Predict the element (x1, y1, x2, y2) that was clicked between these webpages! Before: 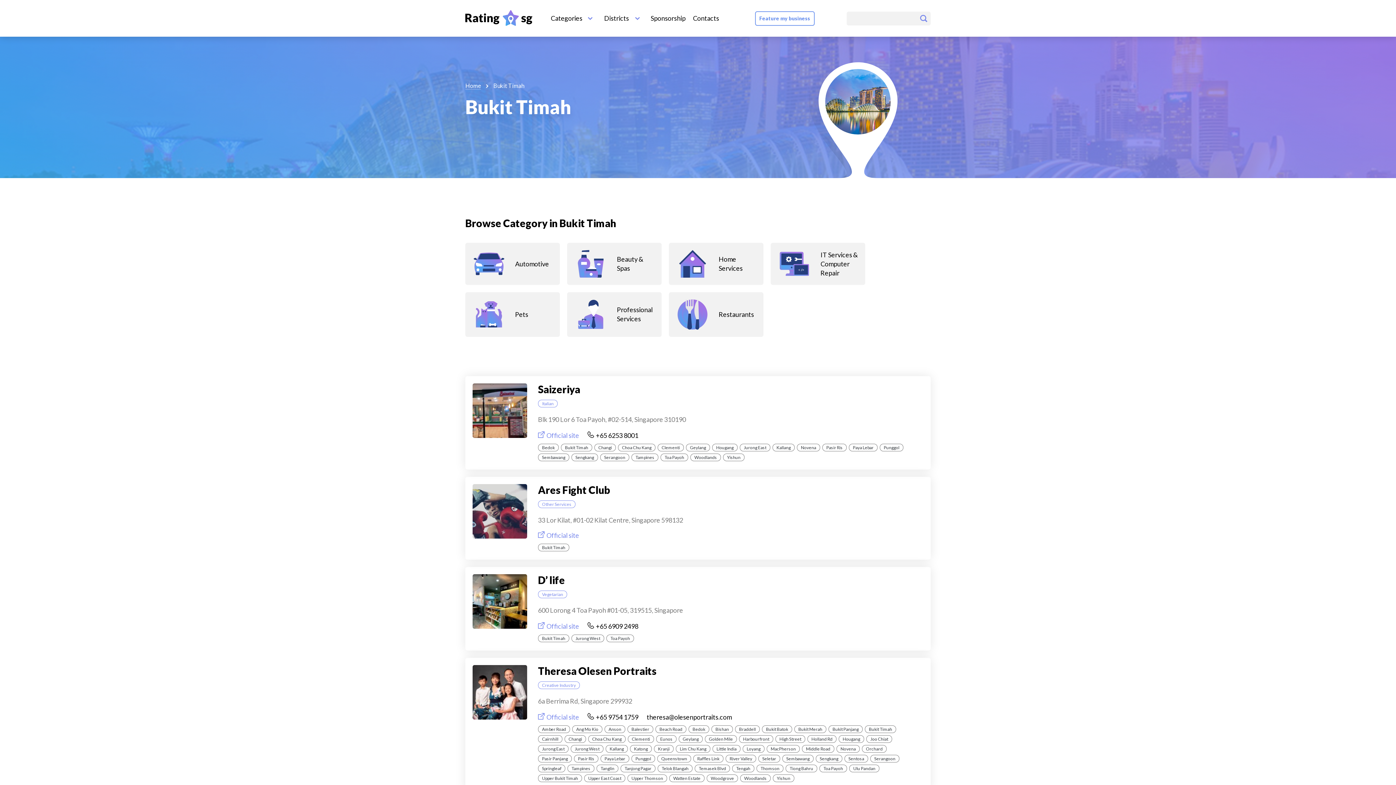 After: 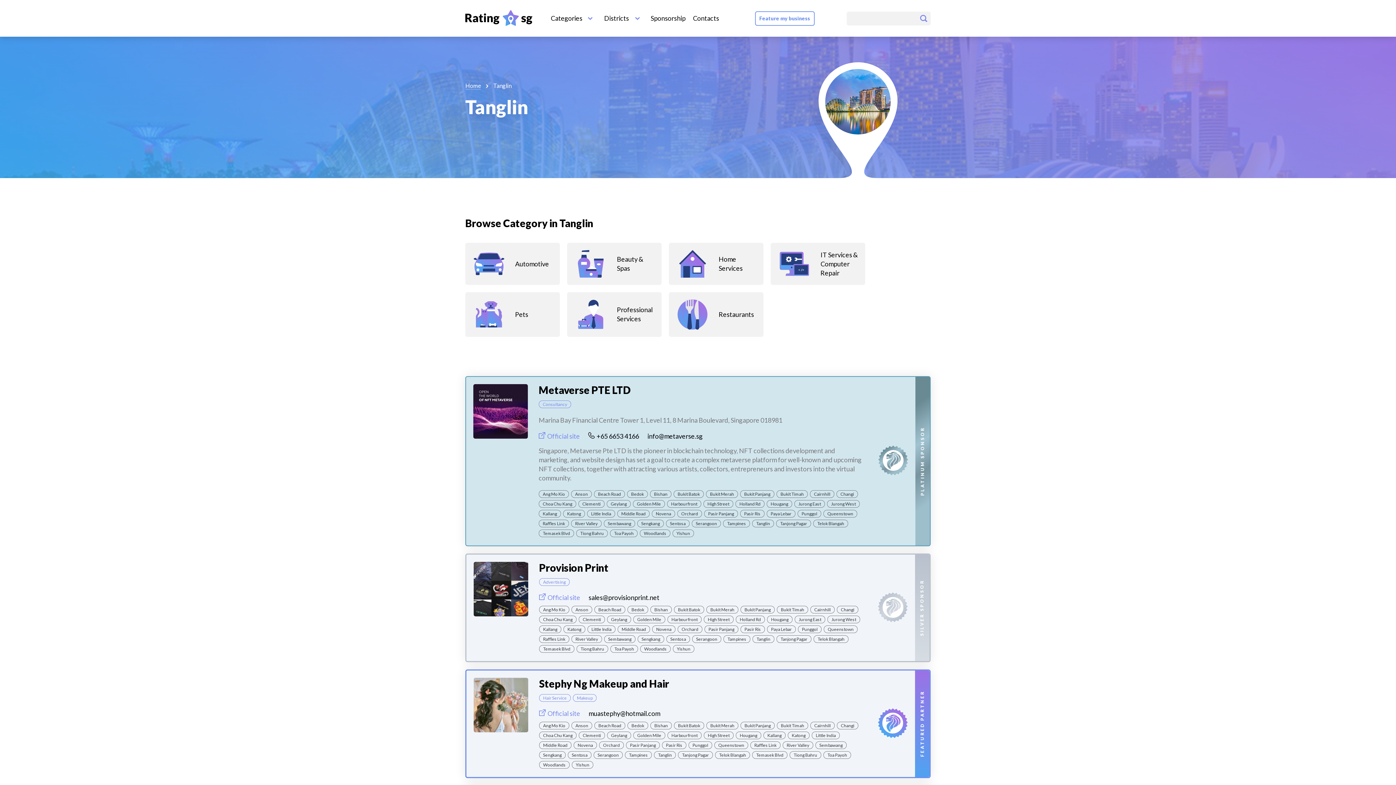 Action: label: Tanglin bbox: (596, 764, 618, 772)